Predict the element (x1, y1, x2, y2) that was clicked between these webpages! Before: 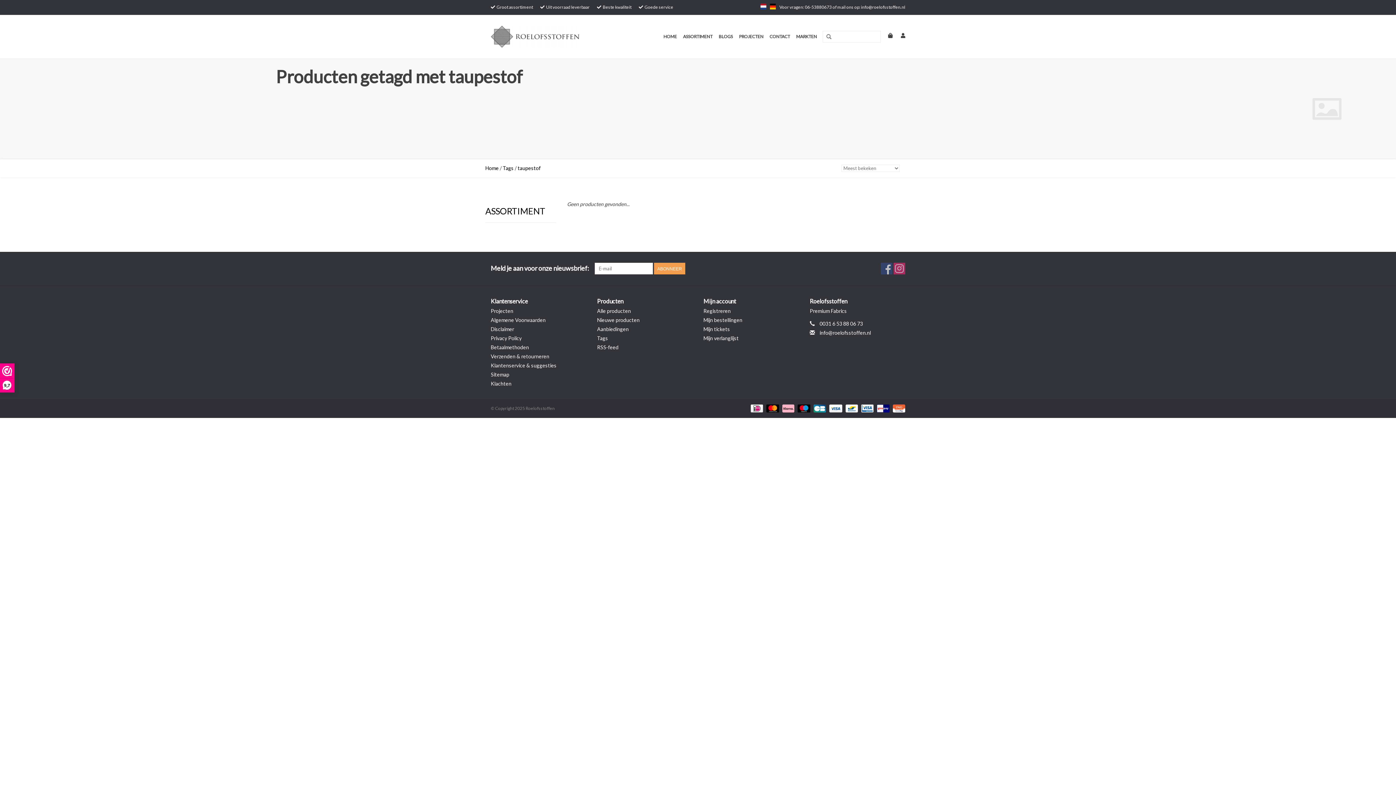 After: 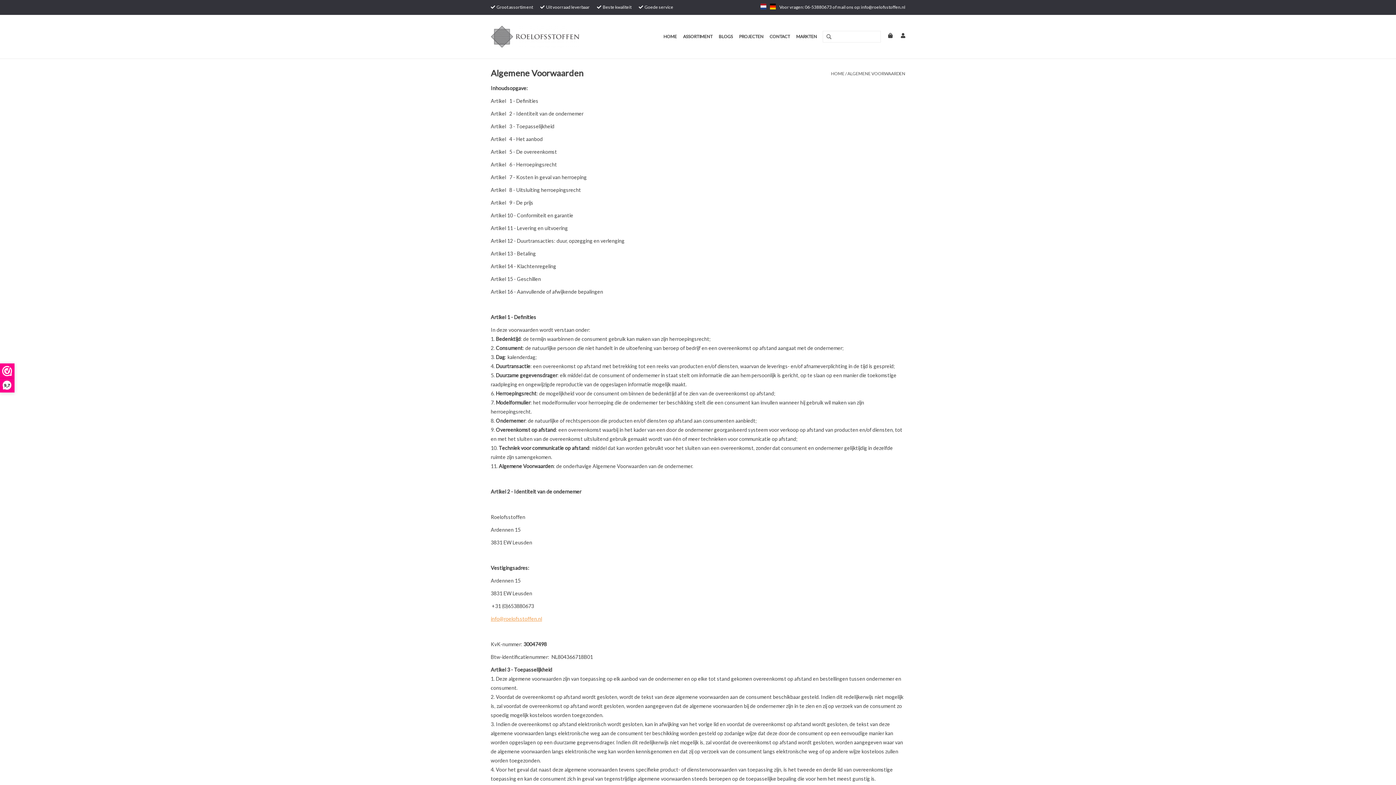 Action: bbox: (490, 317, 545, 323) label: Algemene Voorwaarden